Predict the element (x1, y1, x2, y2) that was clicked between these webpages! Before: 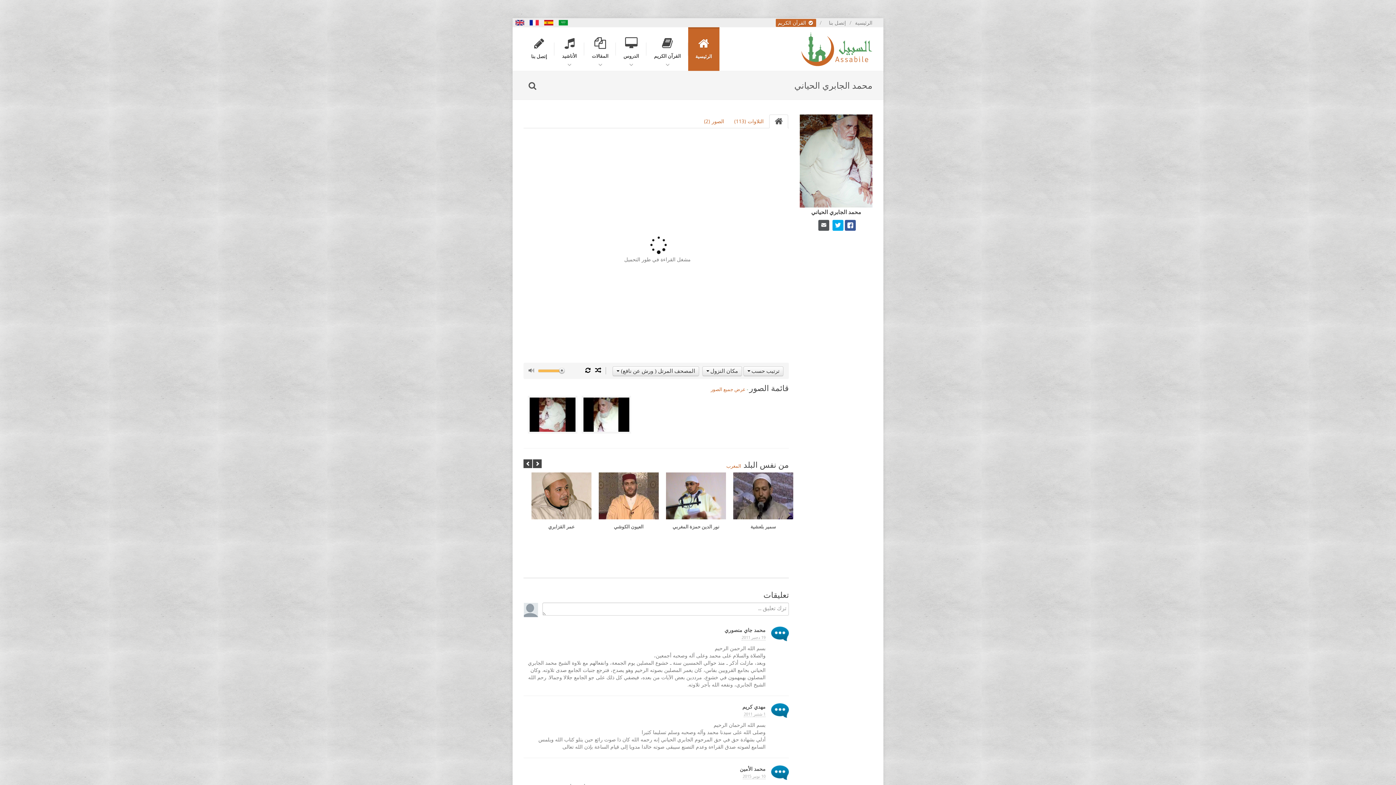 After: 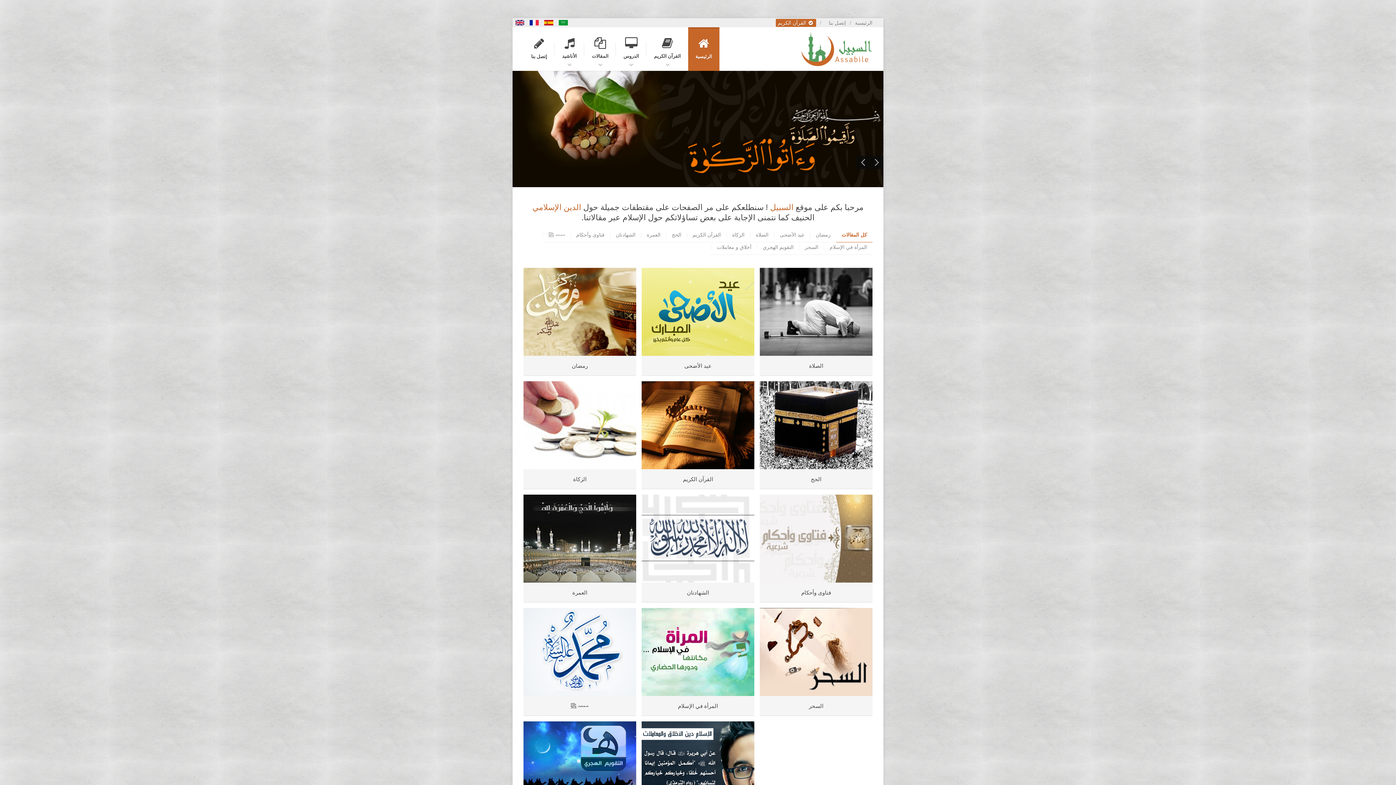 Action: bbox: (584, 27, 616, 70) label: المقالات